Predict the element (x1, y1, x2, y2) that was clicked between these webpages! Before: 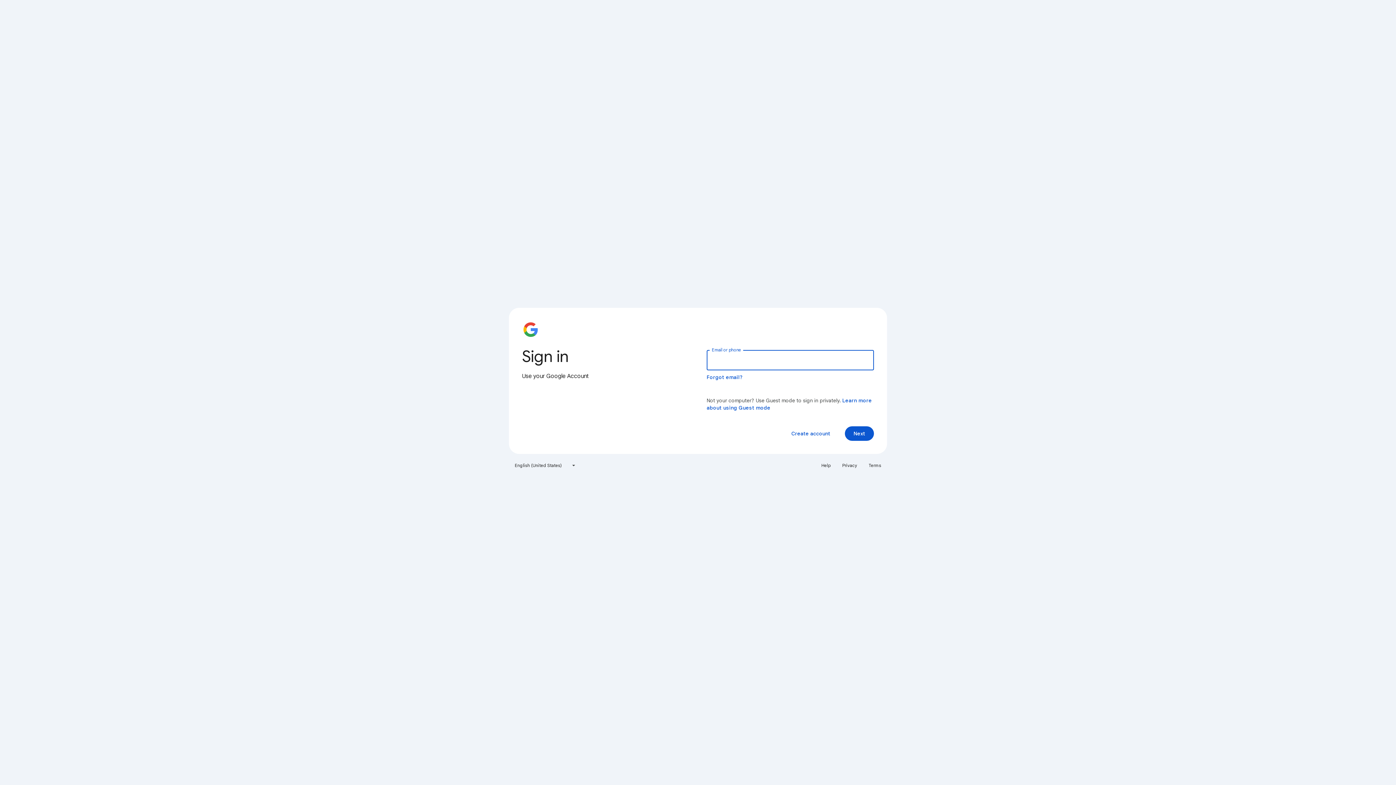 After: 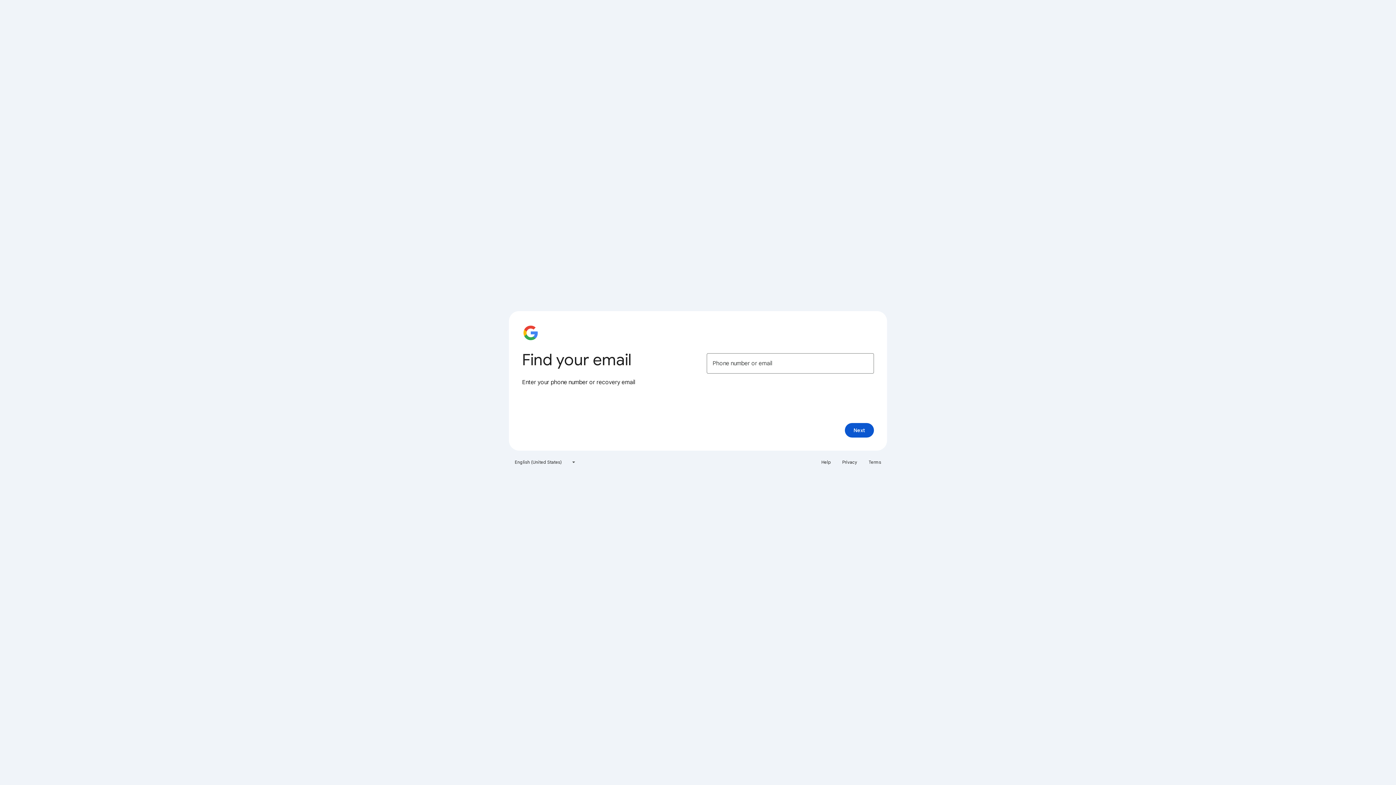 Action: bbox: (706, 374, 743, 380) label: Forgot email?